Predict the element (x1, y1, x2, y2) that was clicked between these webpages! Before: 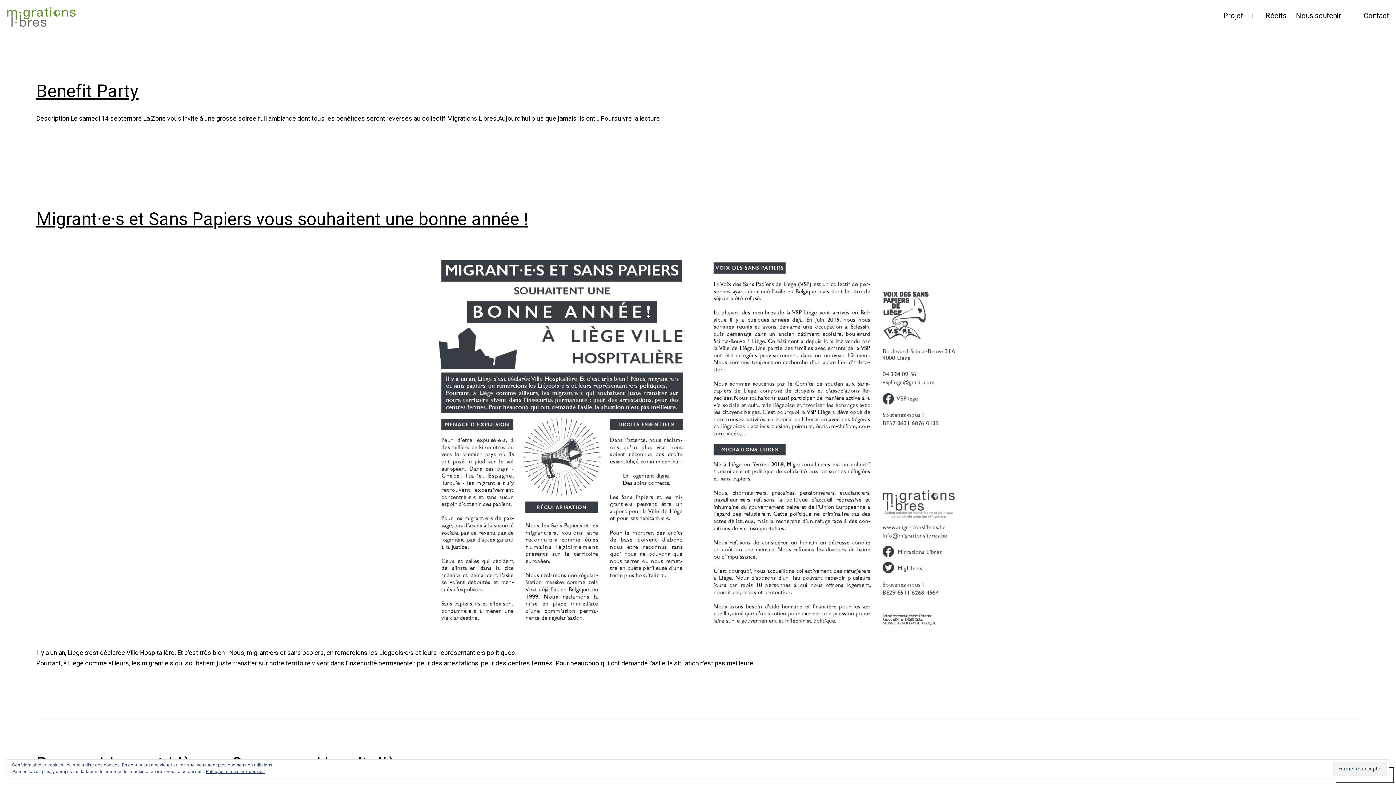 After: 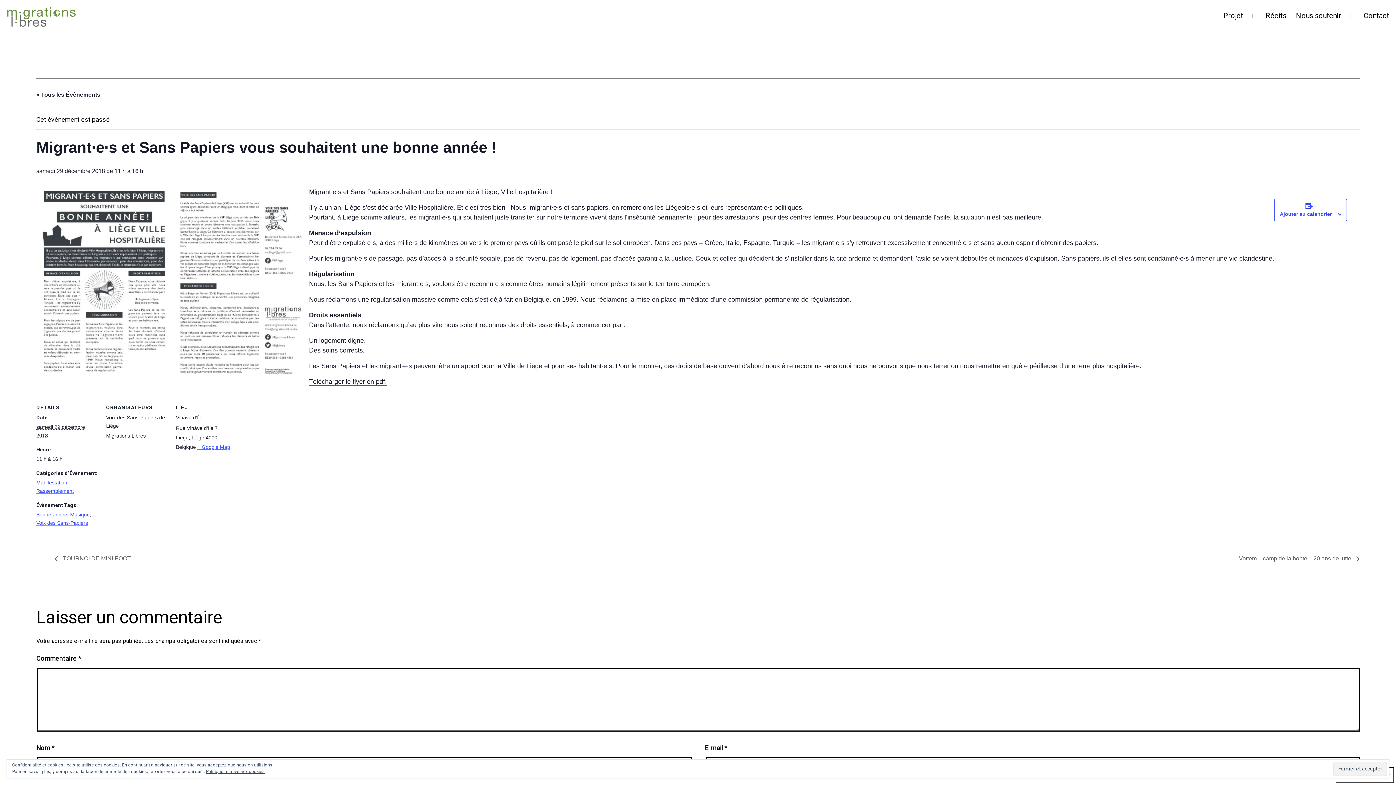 Action: bbox: (36, 252, 1360, 637)